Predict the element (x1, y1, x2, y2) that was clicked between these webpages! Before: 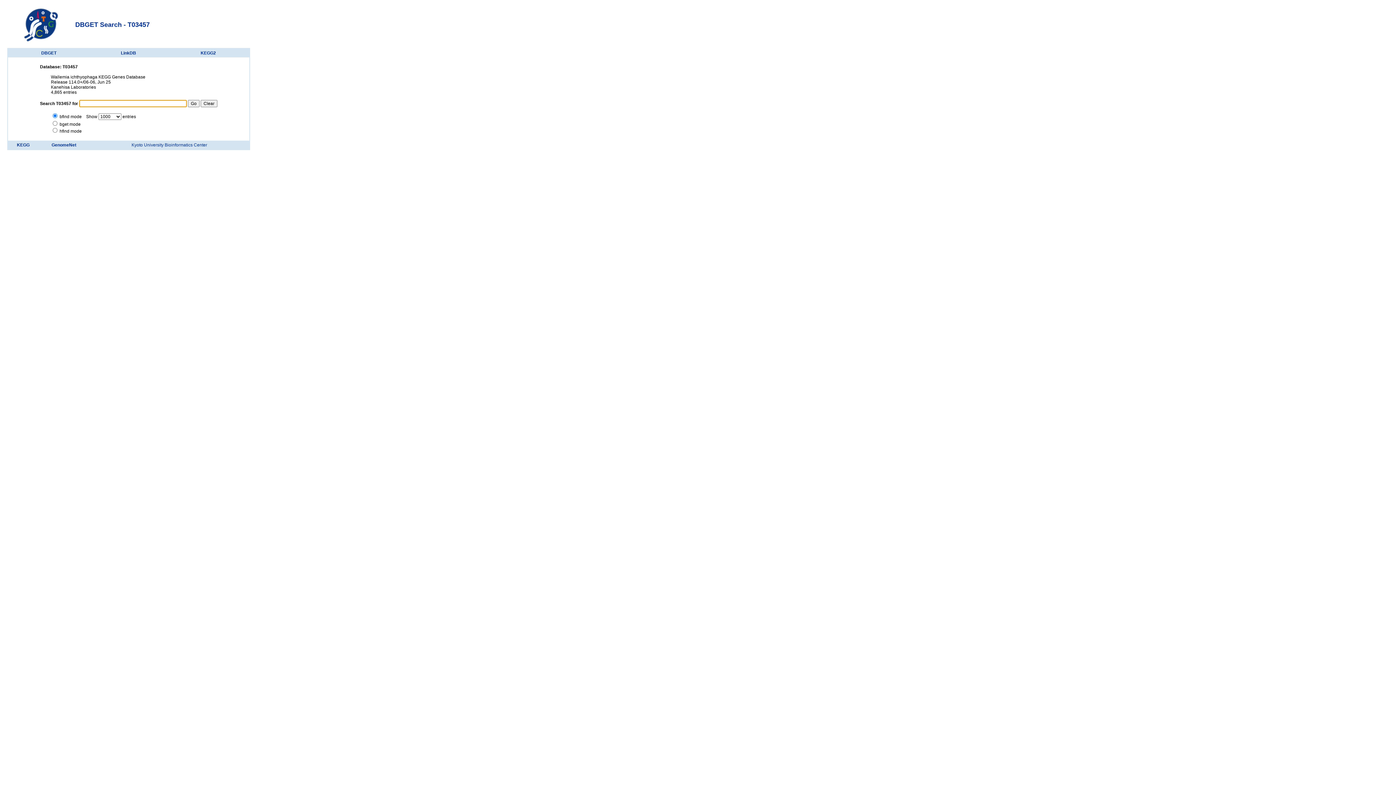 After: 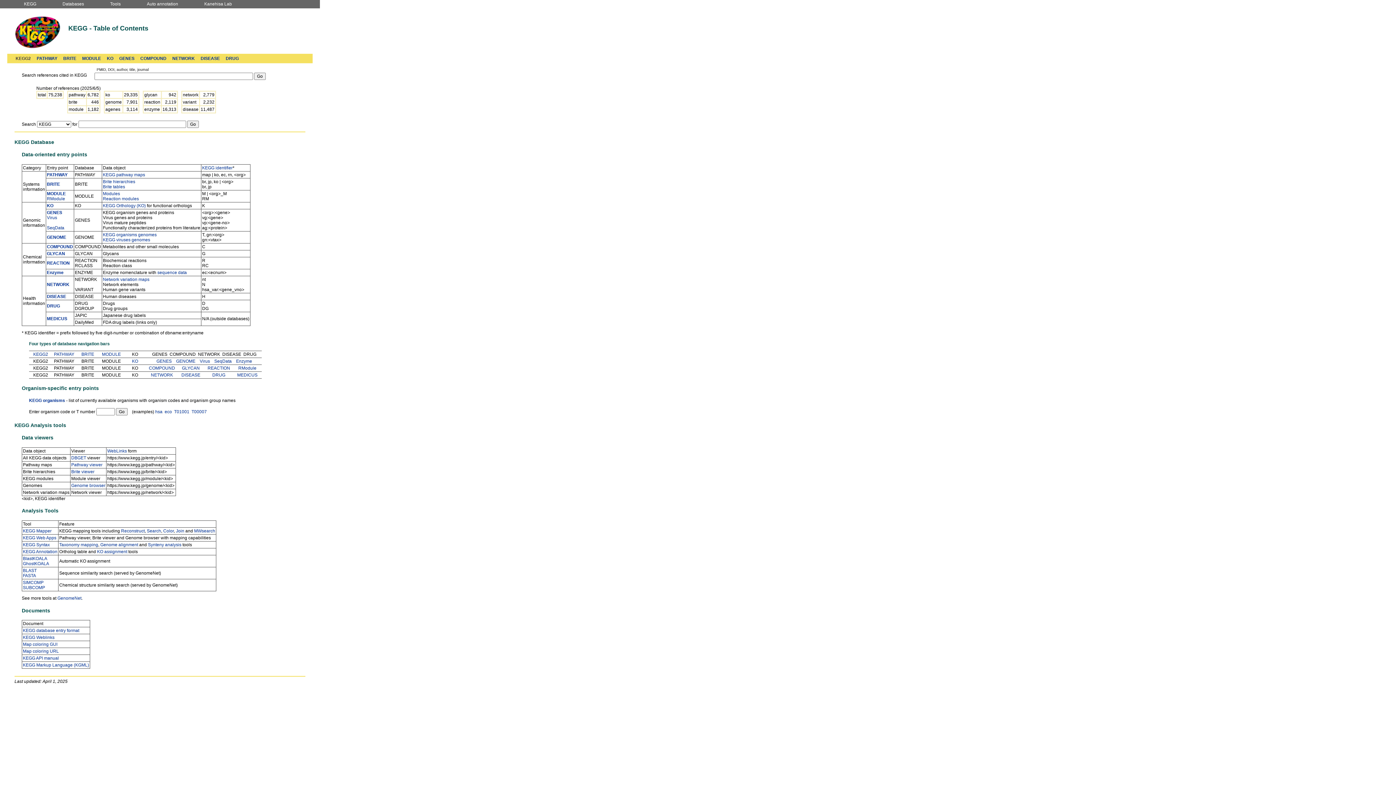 Action: bbox: (200, 50, 216, 55) label: KEGG2